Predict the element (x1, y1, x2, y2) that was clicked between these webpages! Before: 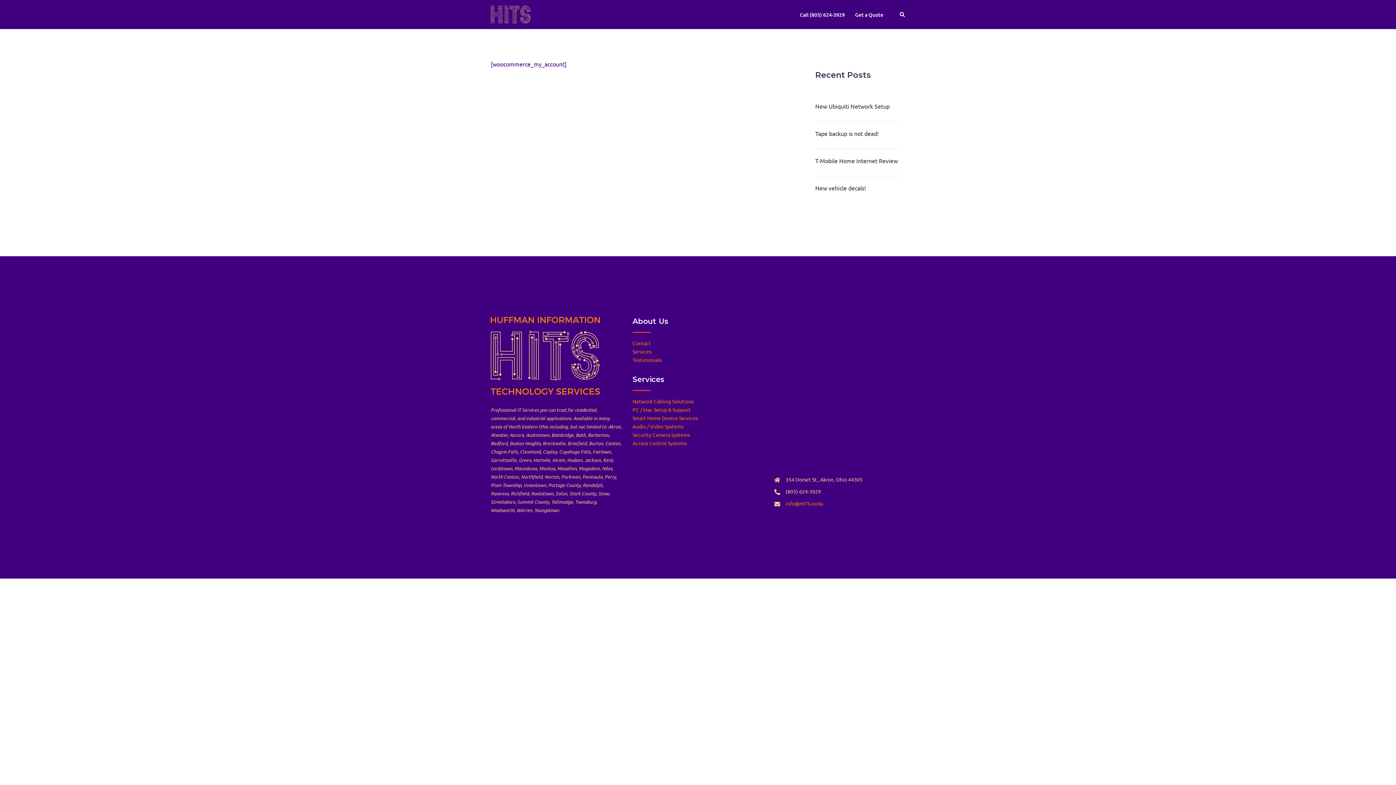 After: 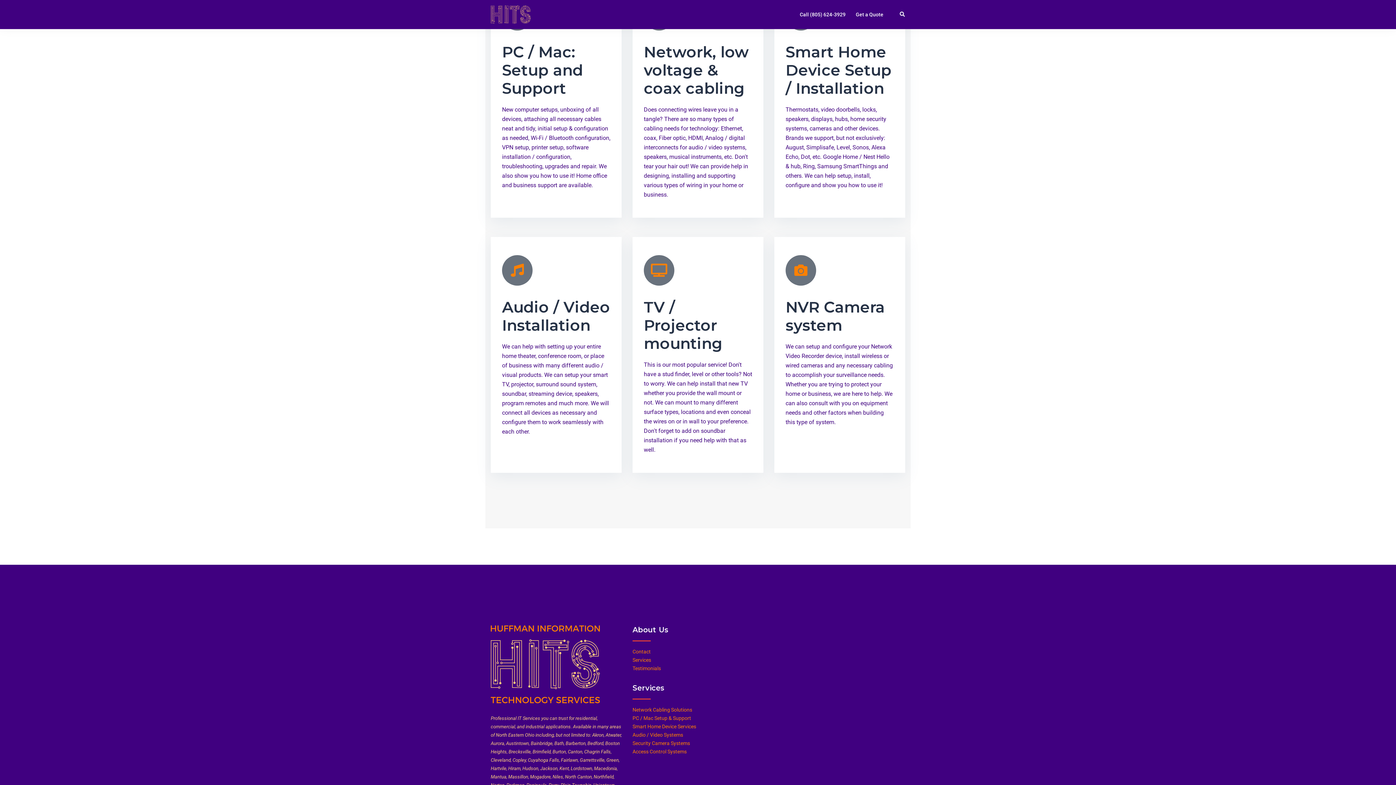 Action: bbox: (632, 398, 693, 404) label: Network Cabling Solutions